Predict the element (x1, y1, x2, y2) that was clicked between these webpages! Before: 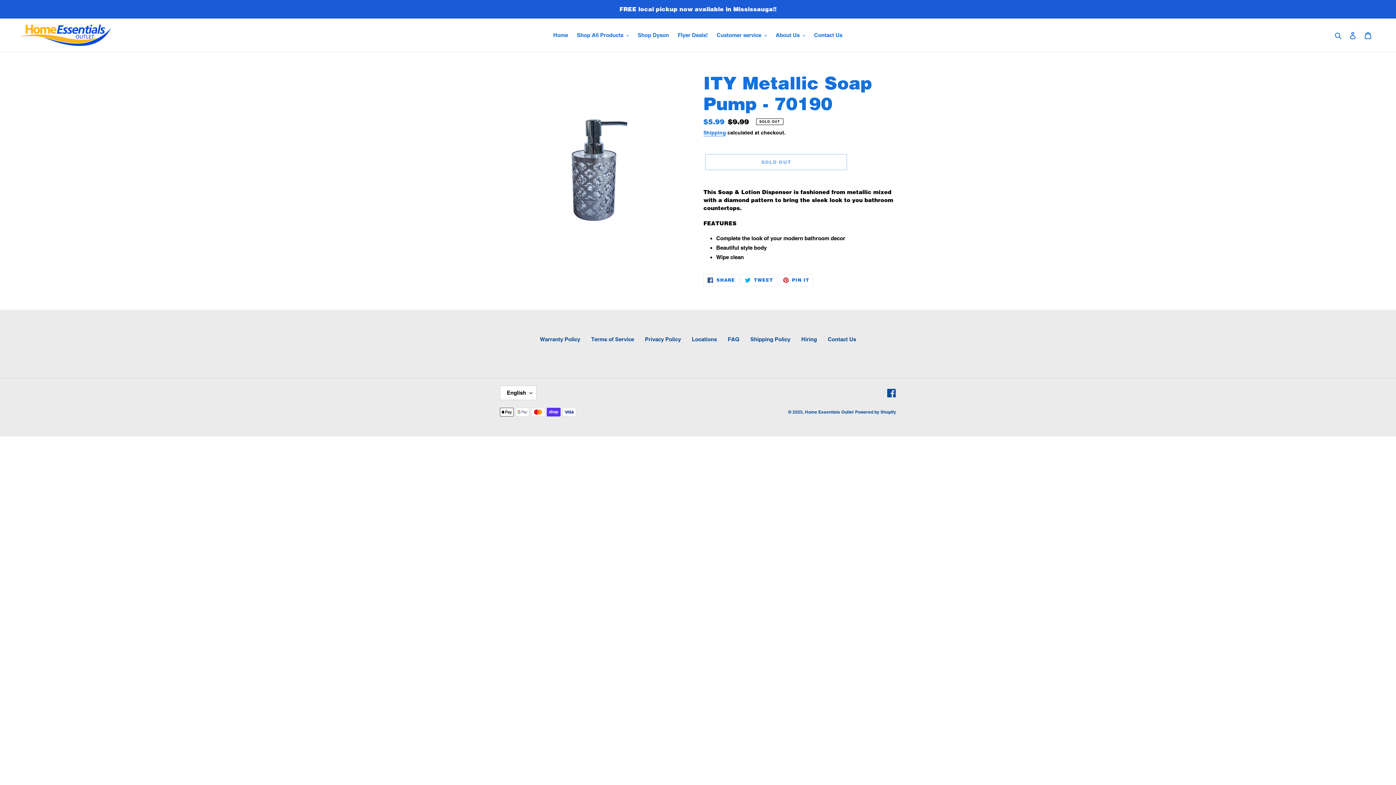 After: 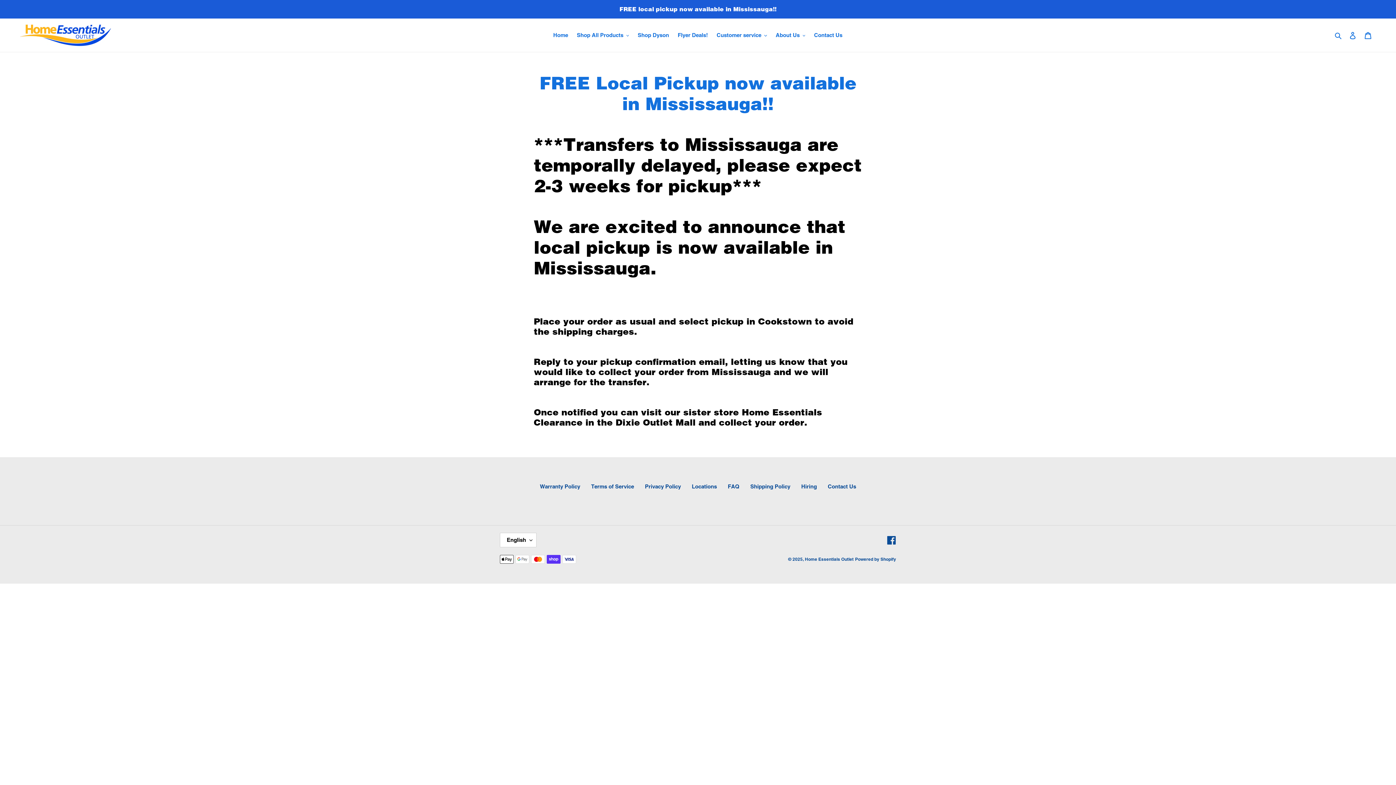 Action: label: FREE local pickup now available in Mississauga!! bbox: (0, 0, 1395, 17)